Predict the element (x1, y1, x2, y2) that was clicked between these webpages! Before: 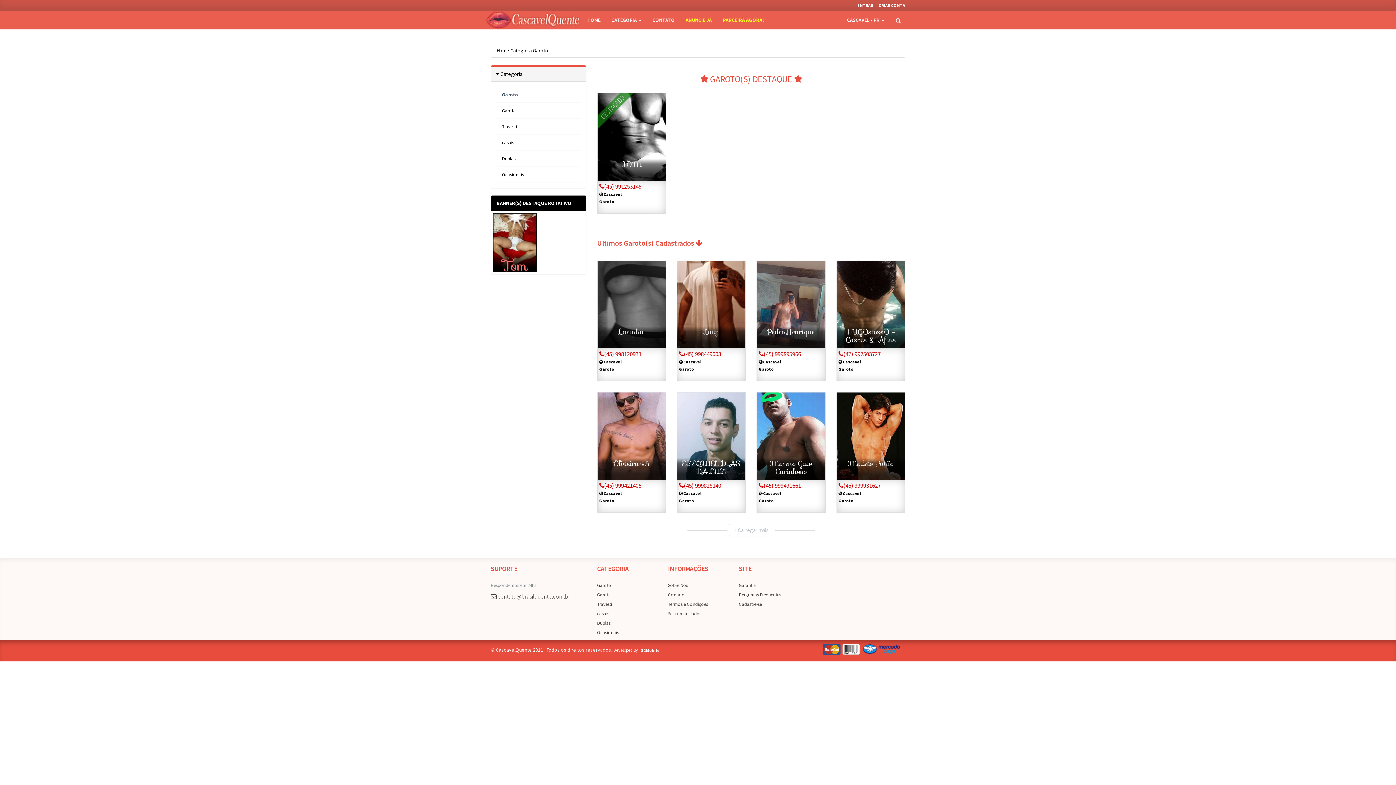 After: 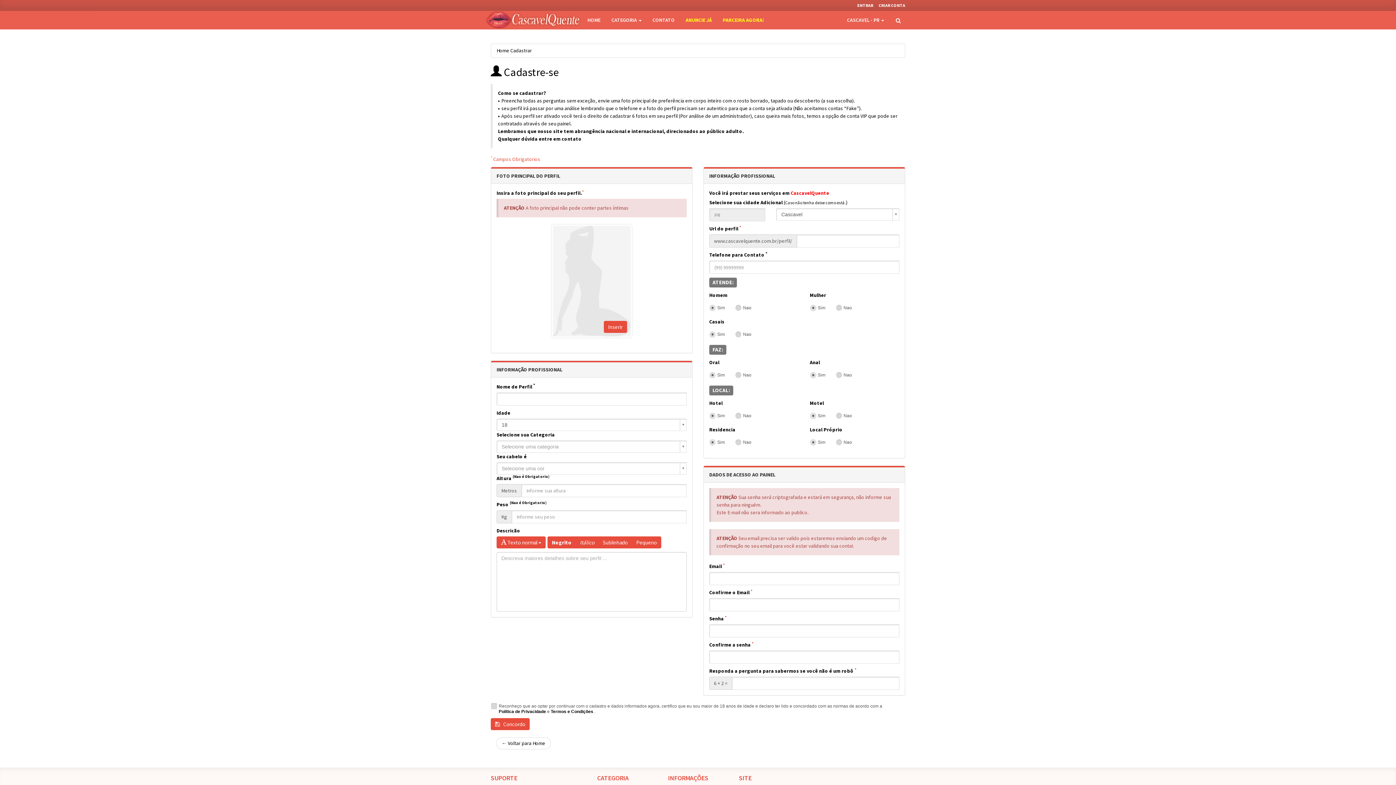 Action: label: Cadastre-se bbox: (739, 600, 799, 610)